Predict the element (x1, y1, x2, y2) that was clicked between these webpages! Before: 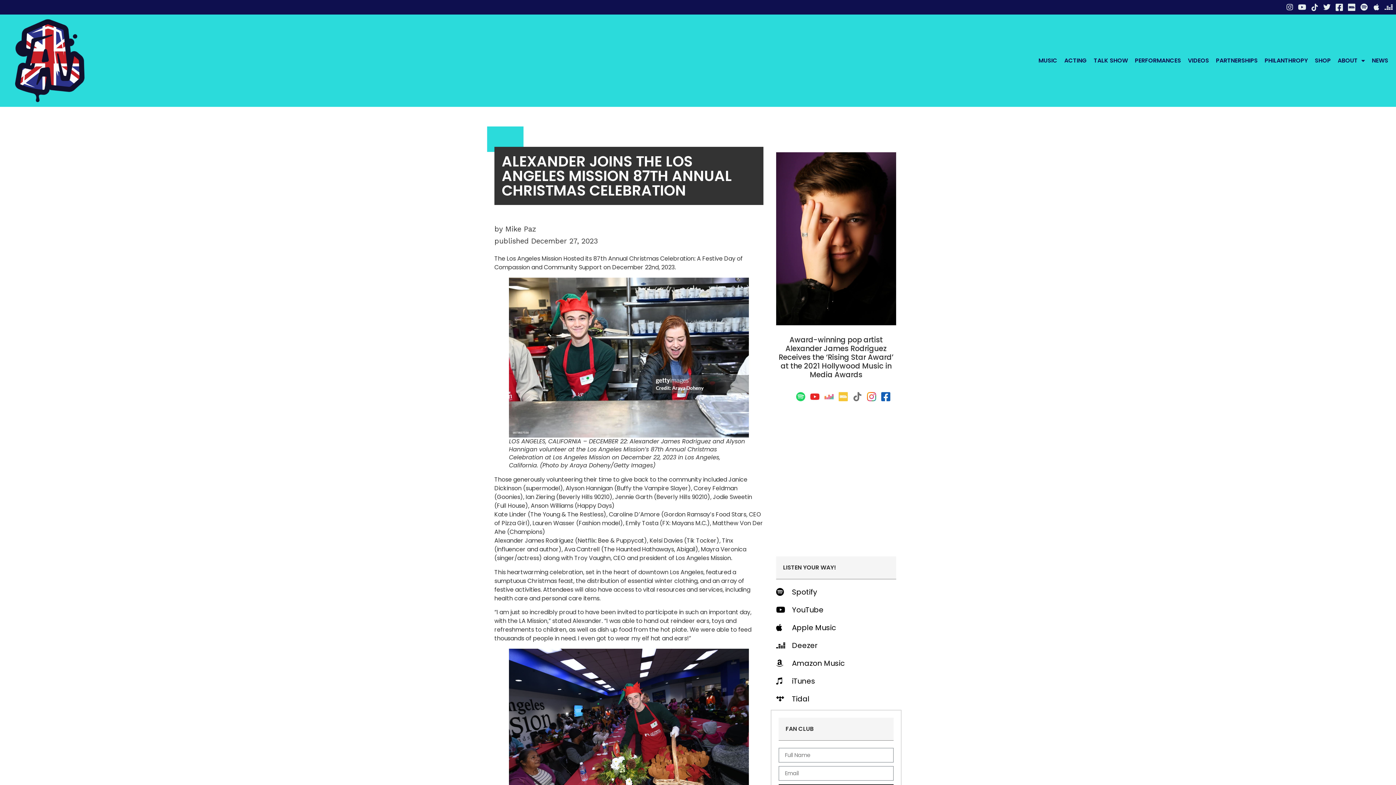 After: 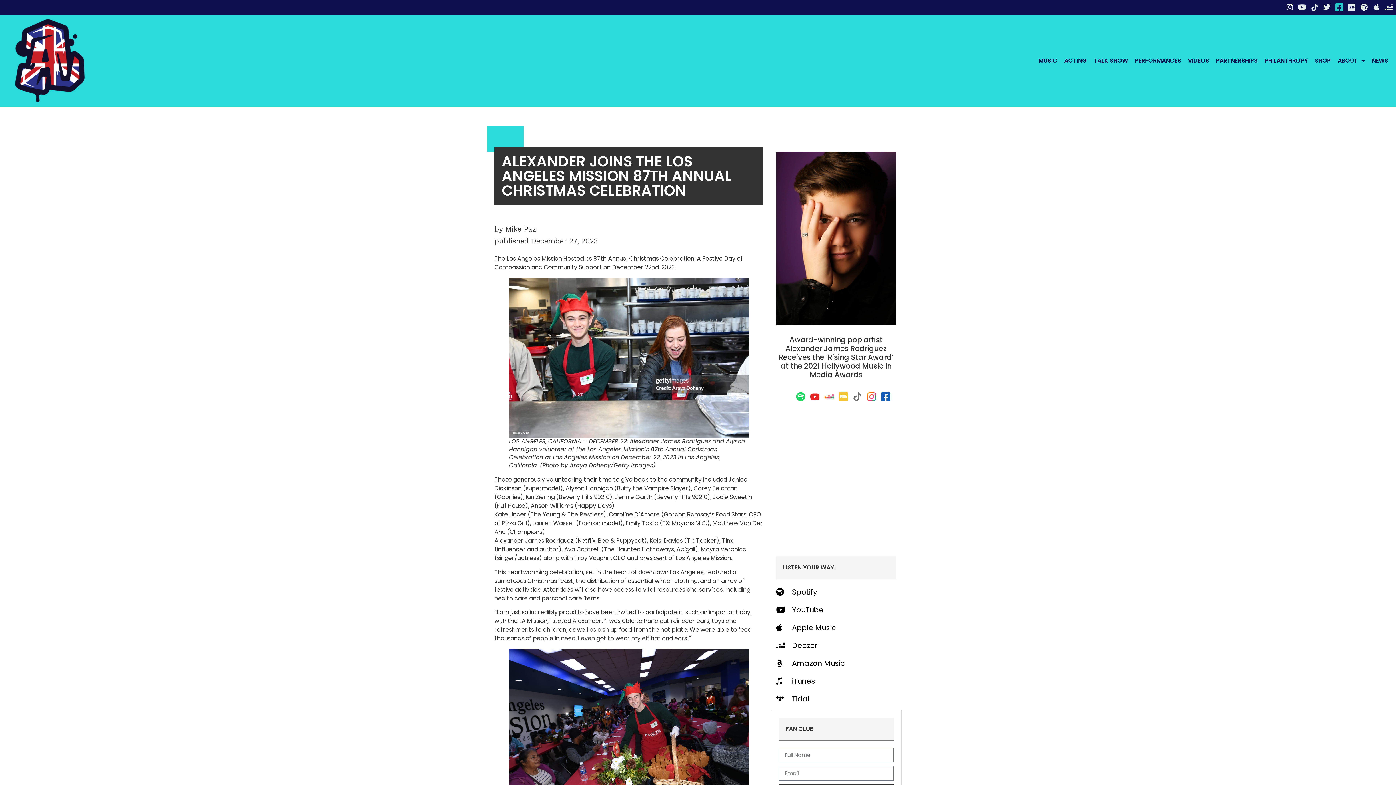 Action: bbox: (1336, 3, 1343, 10) label: Icon-Icon-awesome-facebook-square